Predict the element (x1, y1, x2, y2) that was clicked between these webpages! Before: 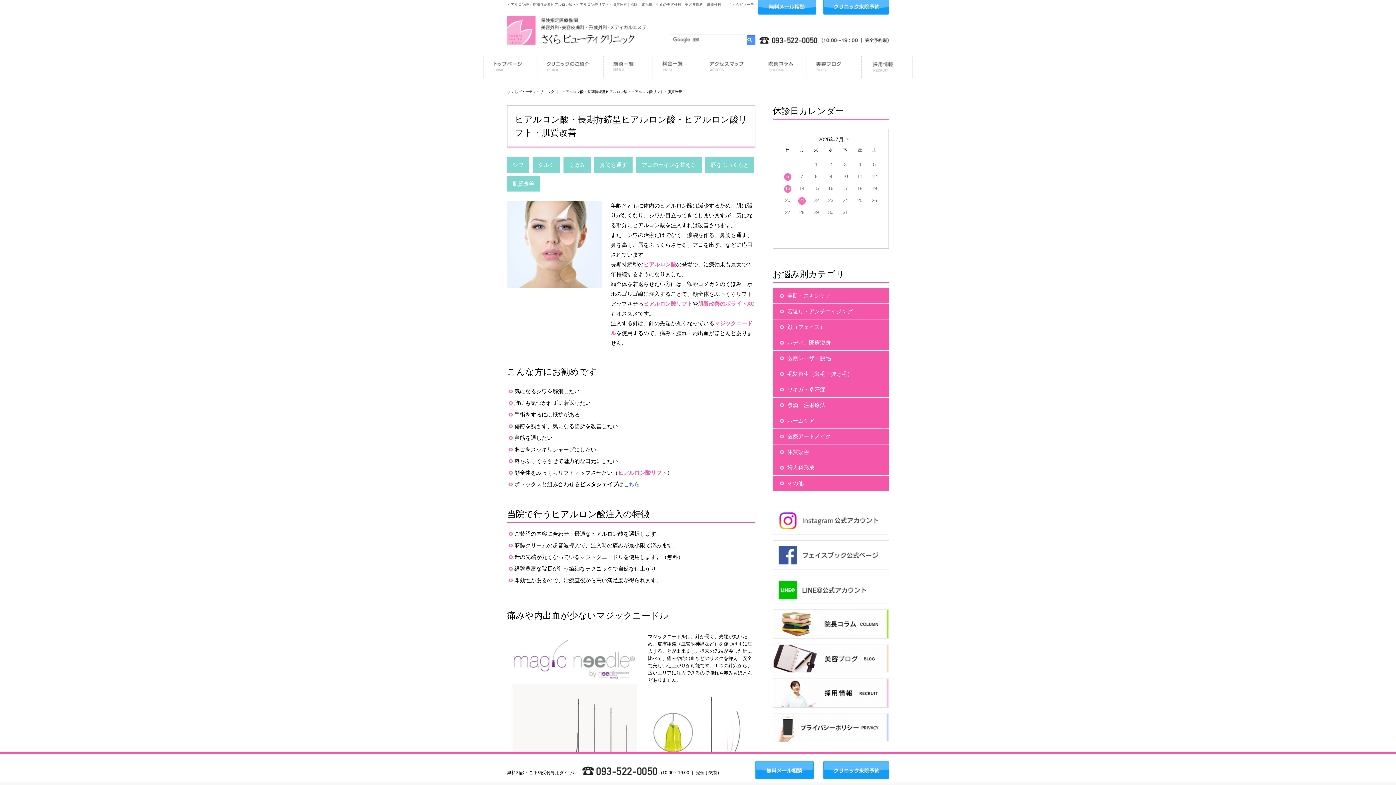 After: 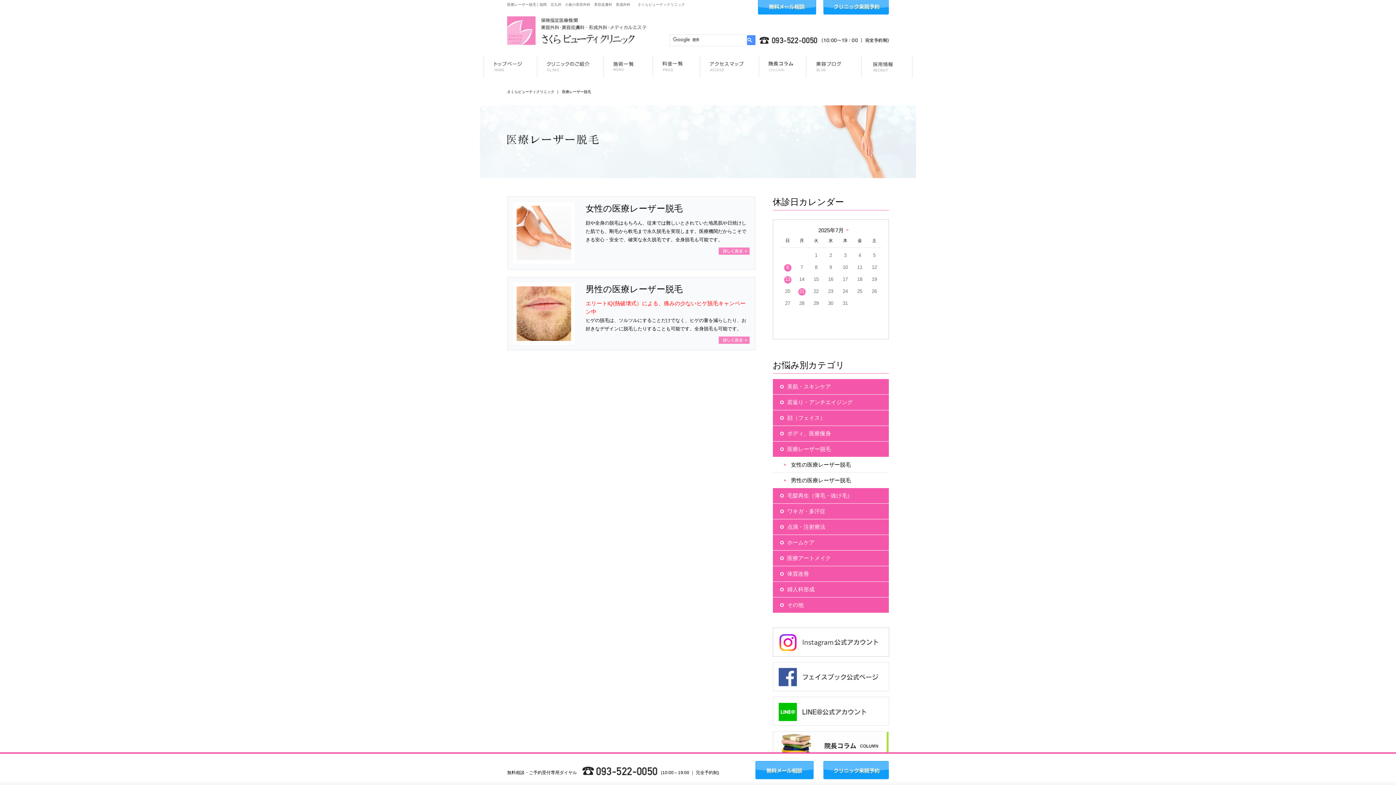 Action: label: 医療レーザー脱毛 bbox: (772, 350, 889, 366)